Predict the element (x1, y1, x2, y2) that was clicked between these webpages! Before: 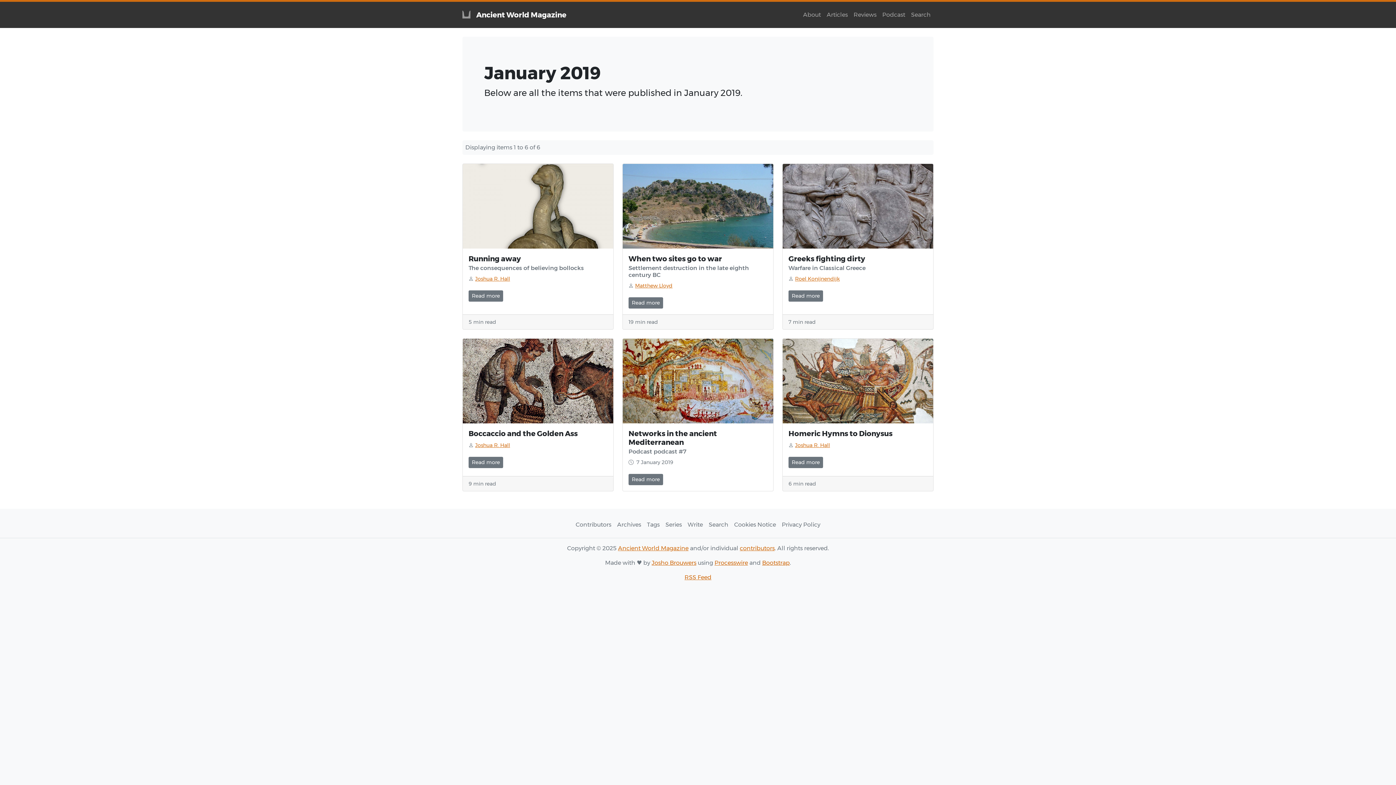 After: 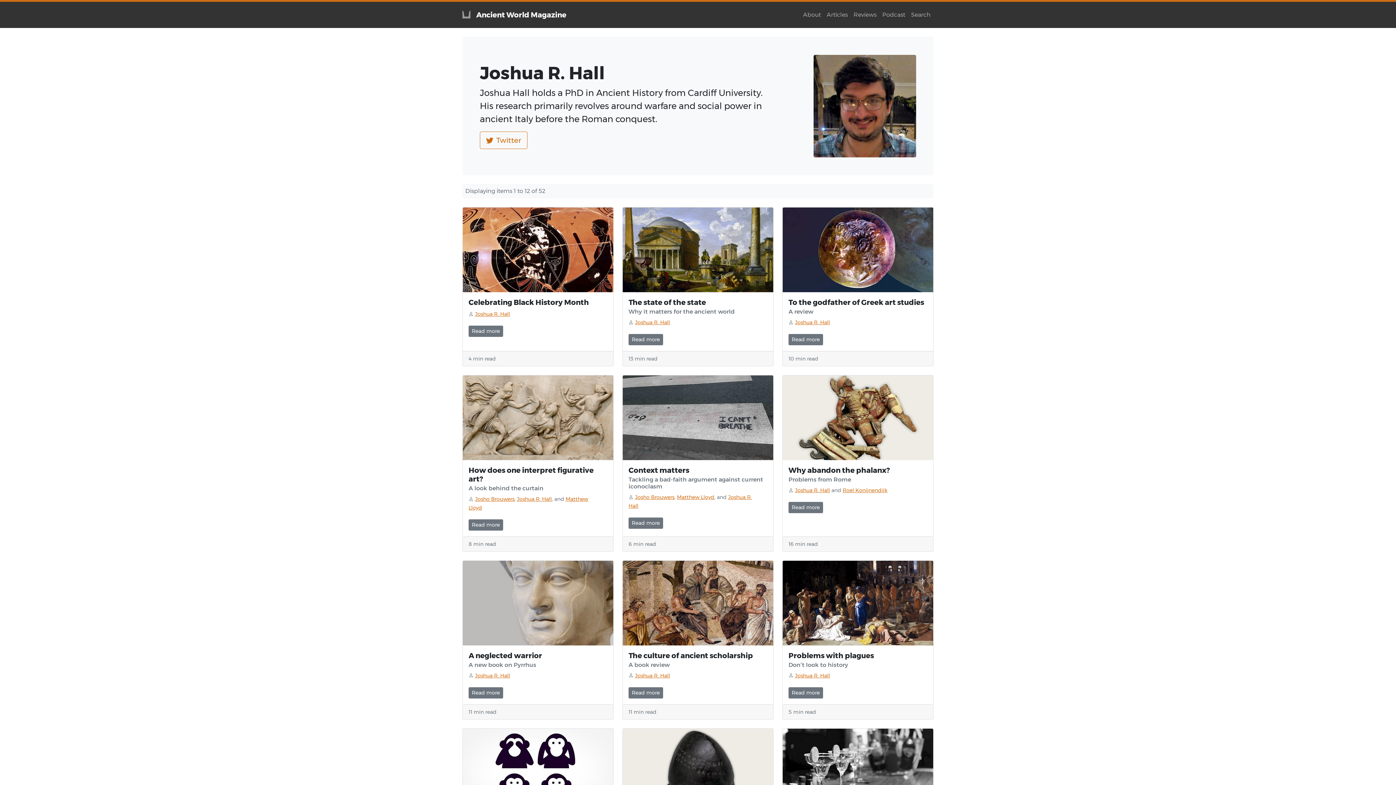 Action: label: Joshua R. Hall bbox: (475, 275, 510, 282)